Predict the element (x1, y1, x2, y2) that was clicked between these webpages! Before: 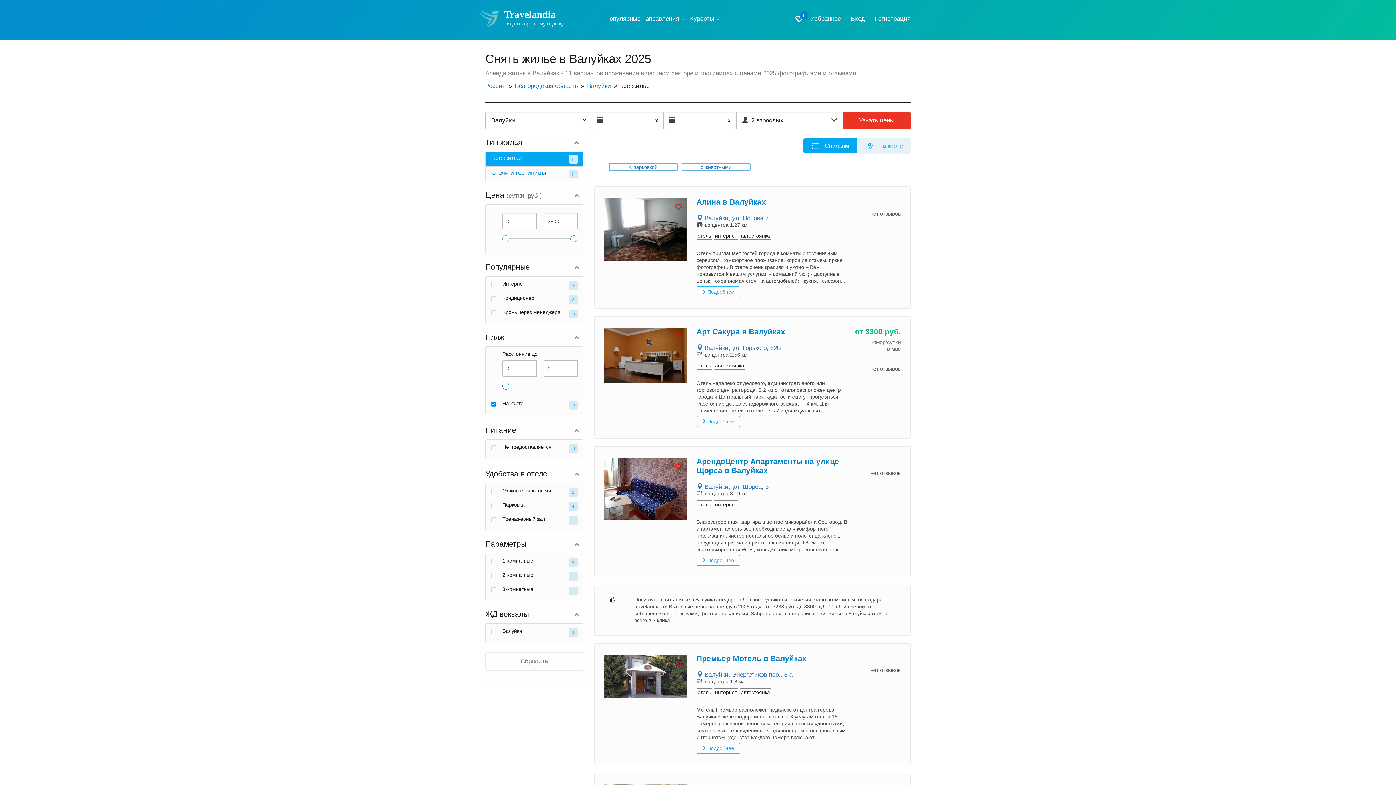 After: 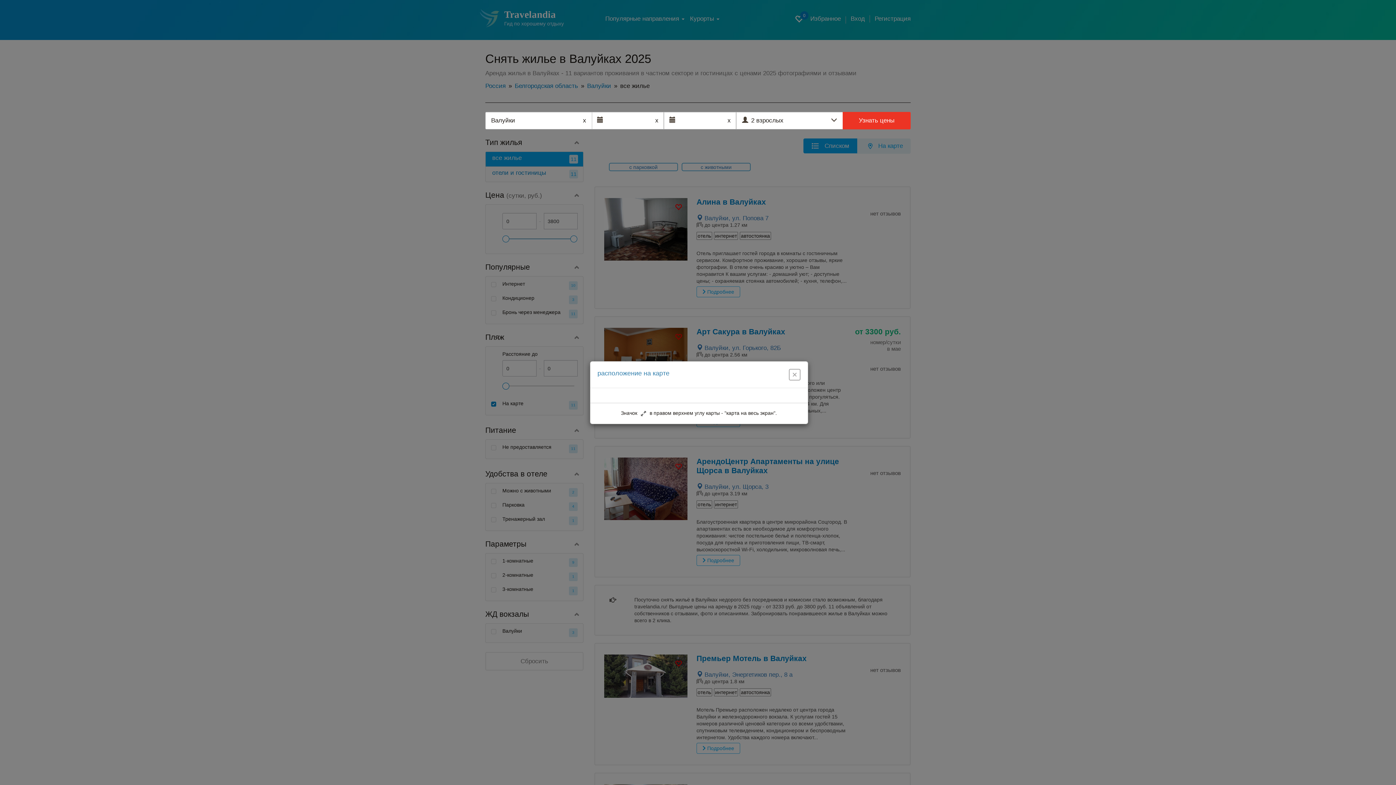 Action: label:  Валуйки, ул. Горького, 82Б bbox: (696, 344, 781, 351)